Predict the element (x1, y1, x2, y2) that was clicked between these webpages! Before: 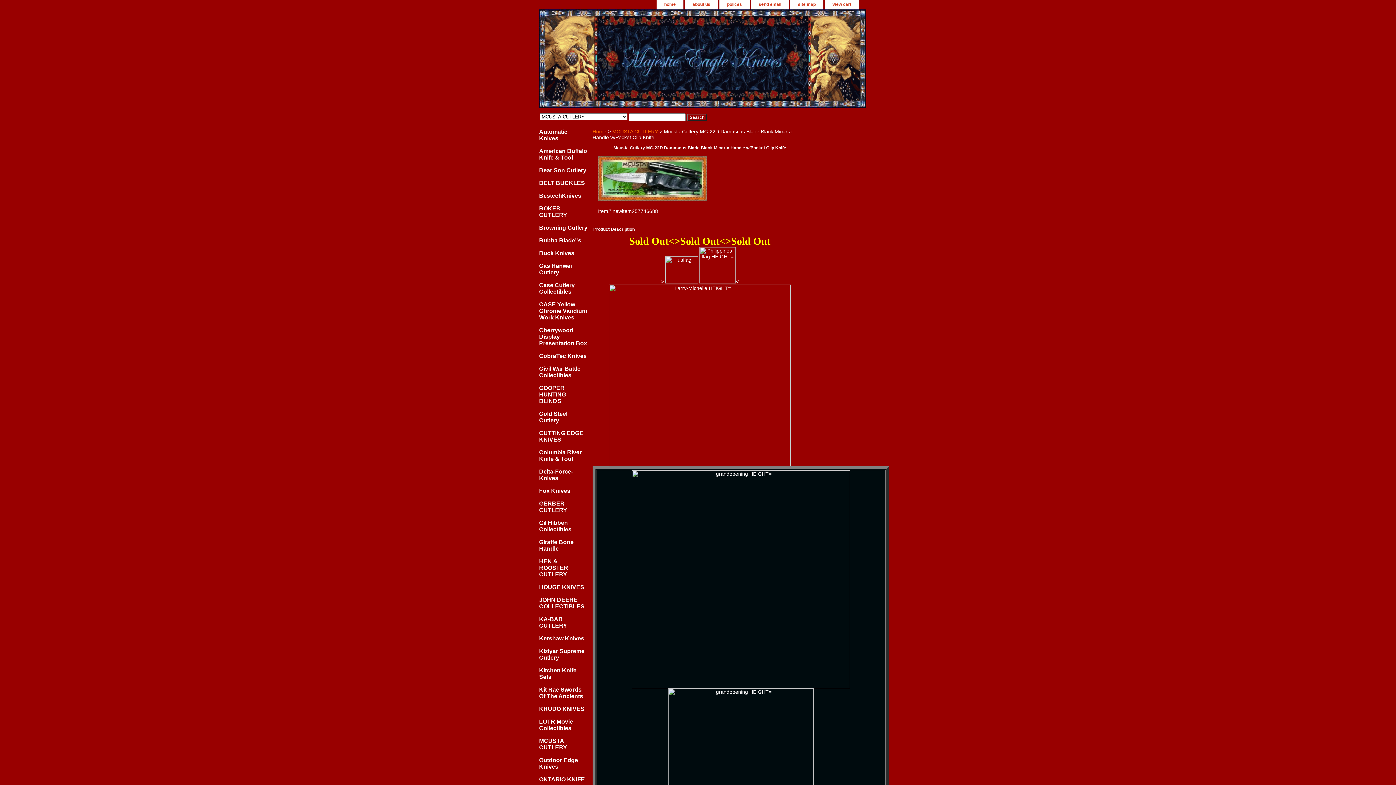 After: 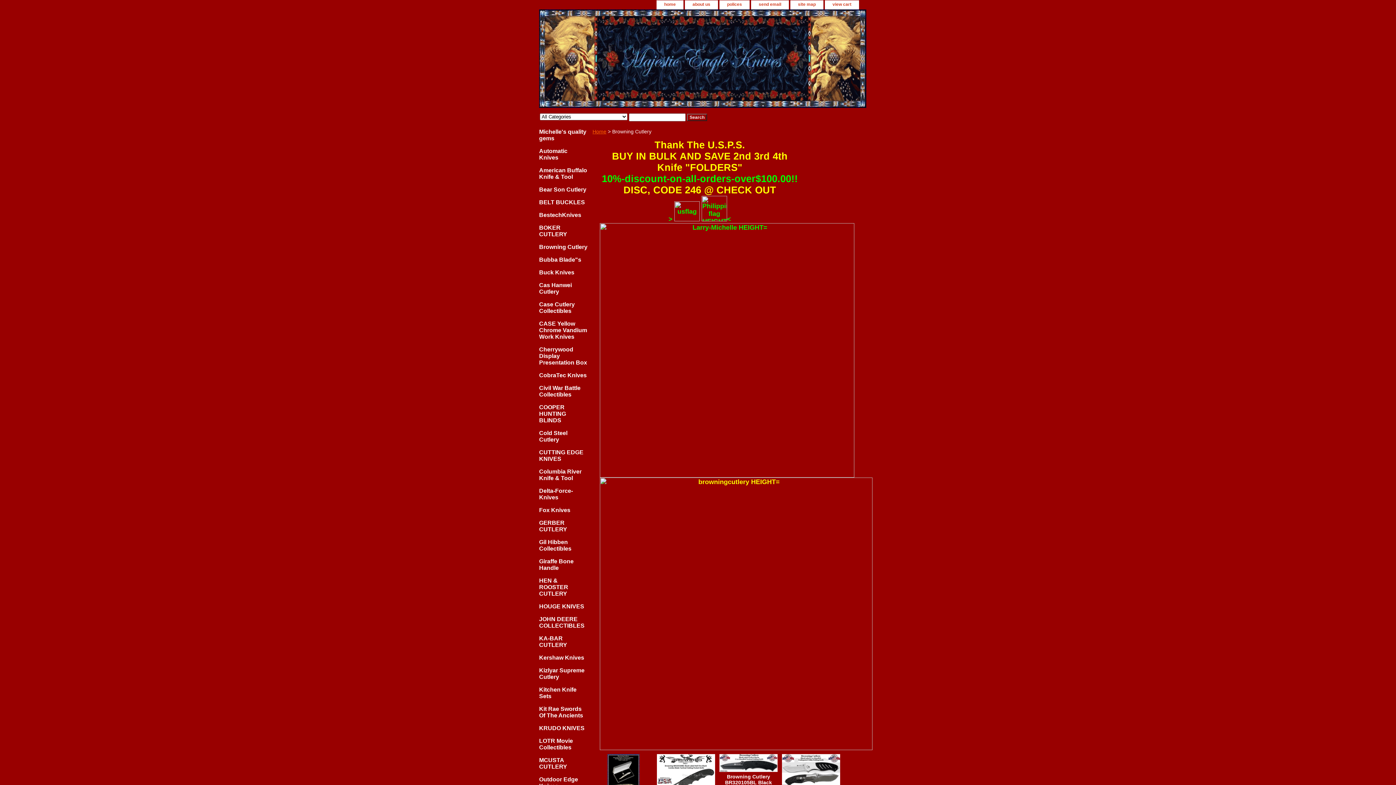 Action: label: Browning Cutlery bbox: (534, 221, 589, 233)